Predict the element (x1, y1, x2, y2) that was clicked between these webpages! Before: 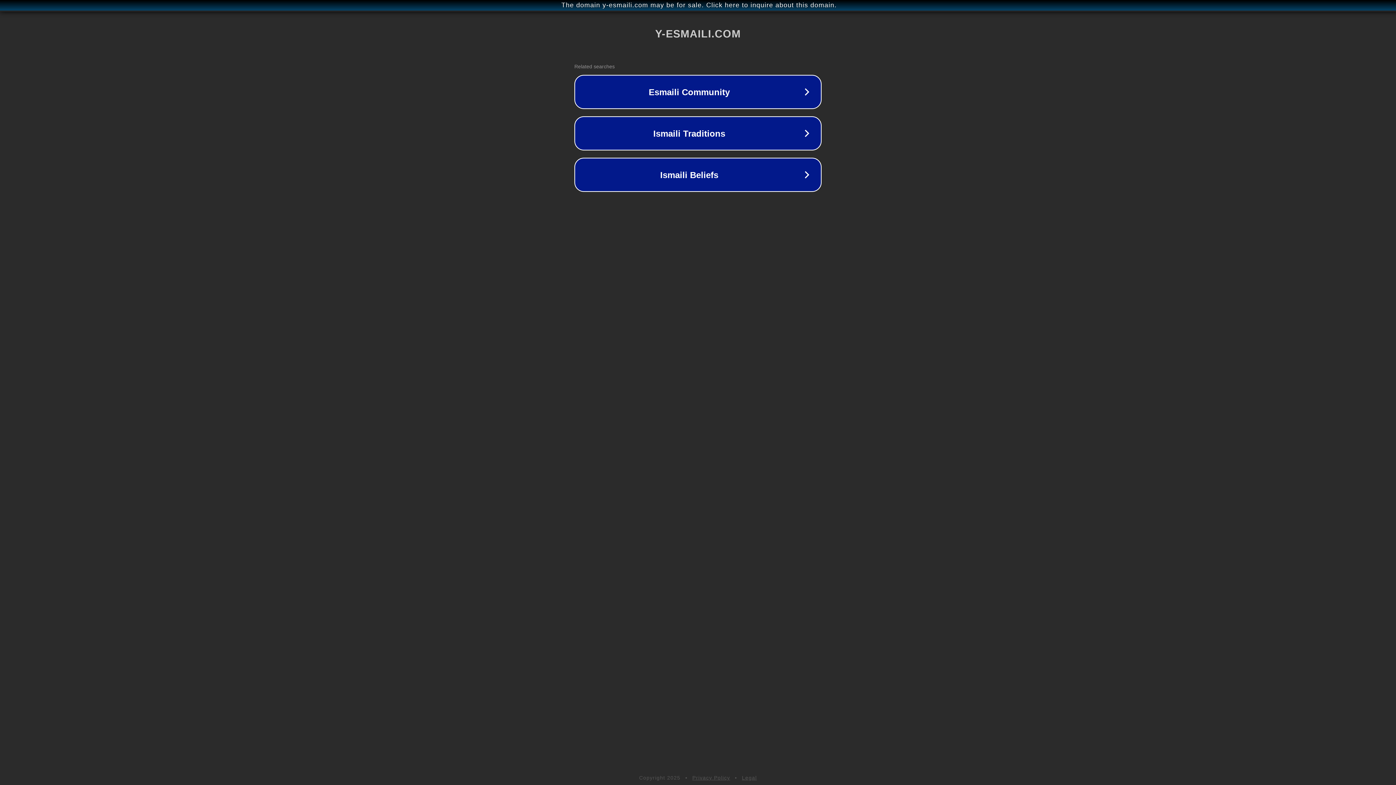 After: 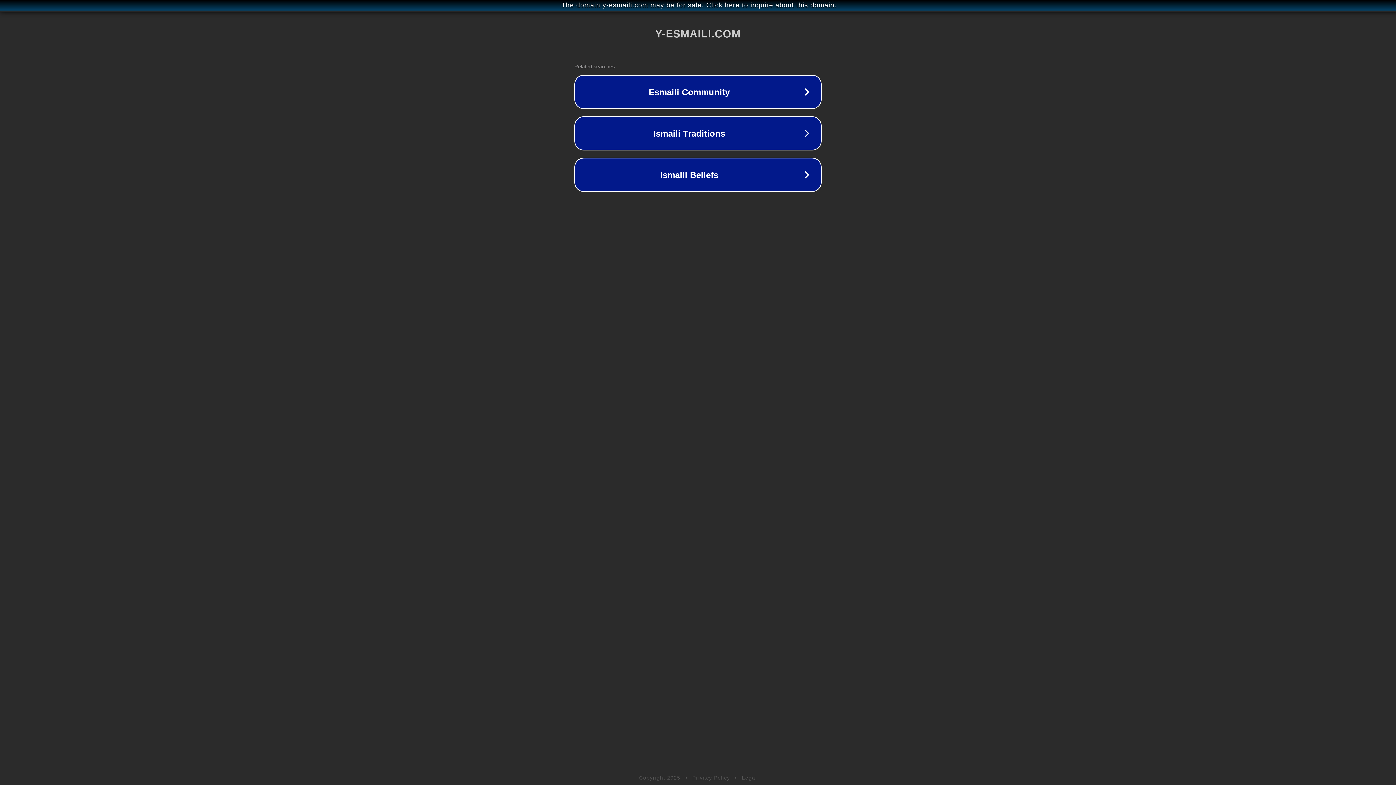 Action: label: Privacy Policy bbox: (692, 775, 730, 781)